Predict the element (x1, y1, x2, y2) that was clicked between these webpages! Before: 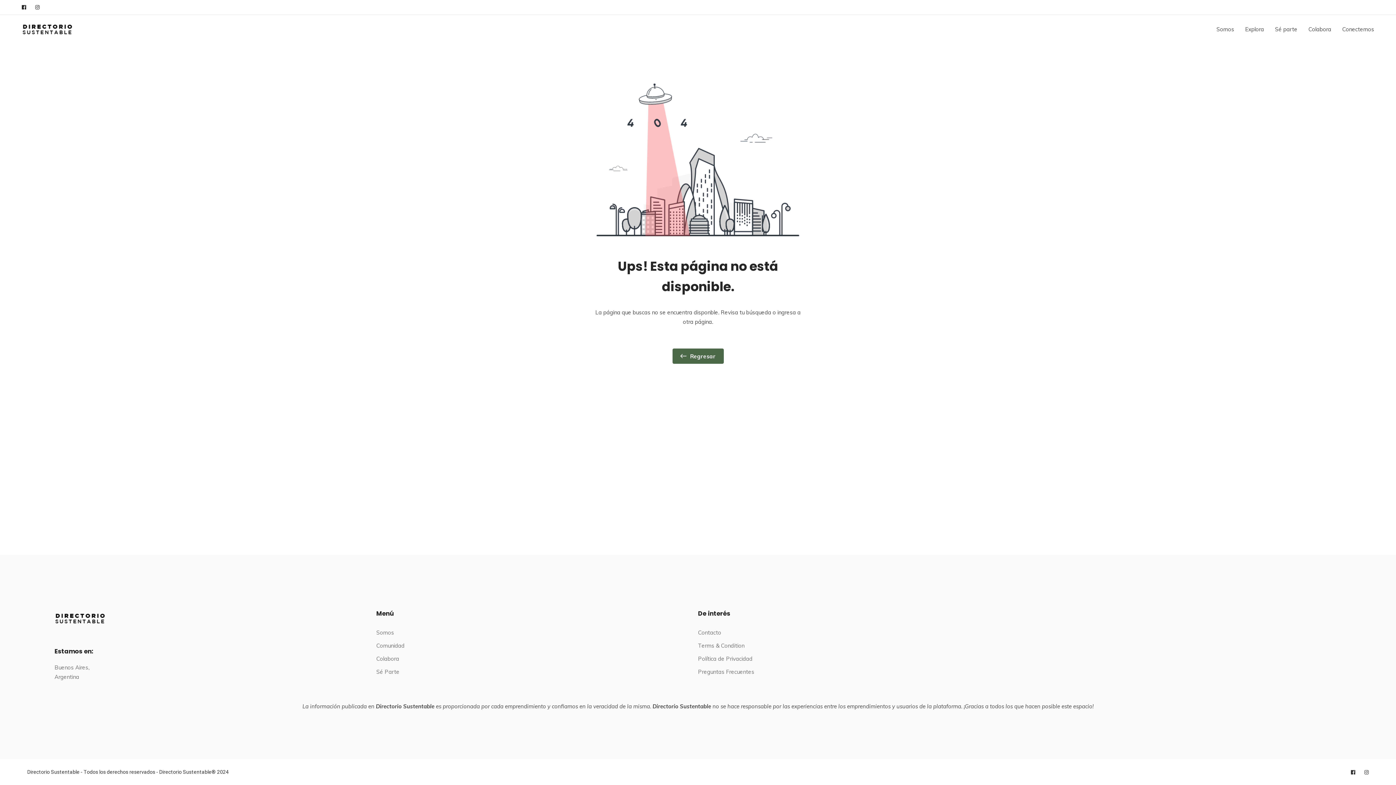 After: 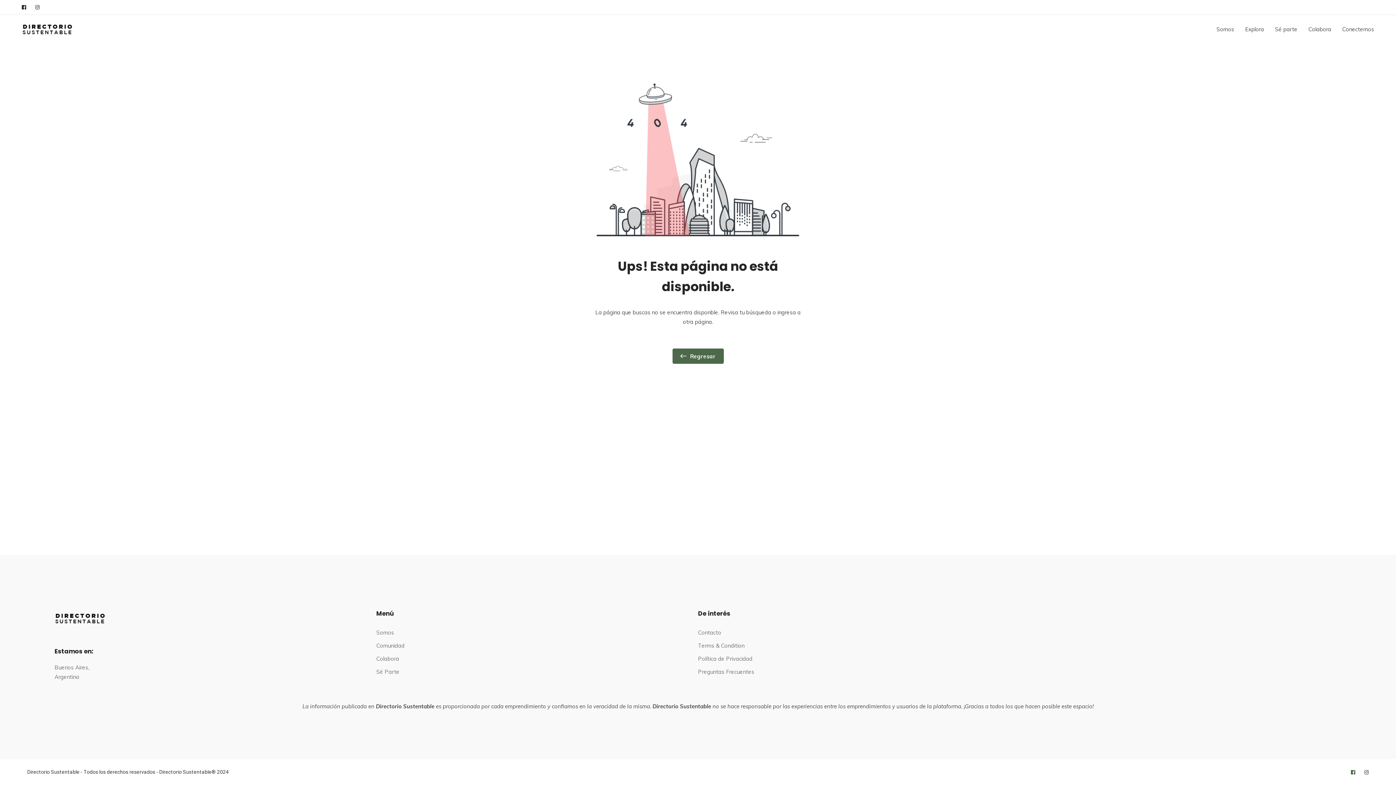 Action: bbox: (1351, 769, 1355, 775)